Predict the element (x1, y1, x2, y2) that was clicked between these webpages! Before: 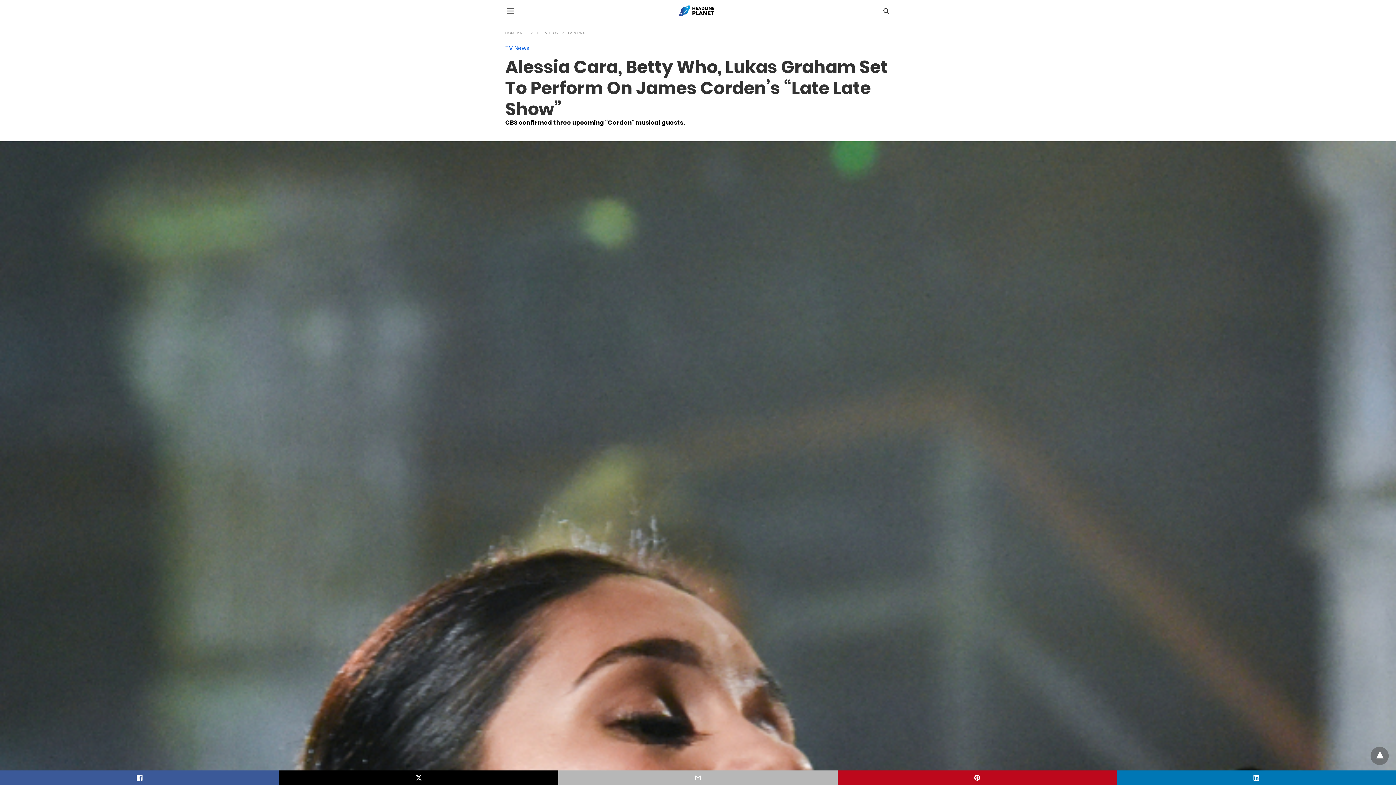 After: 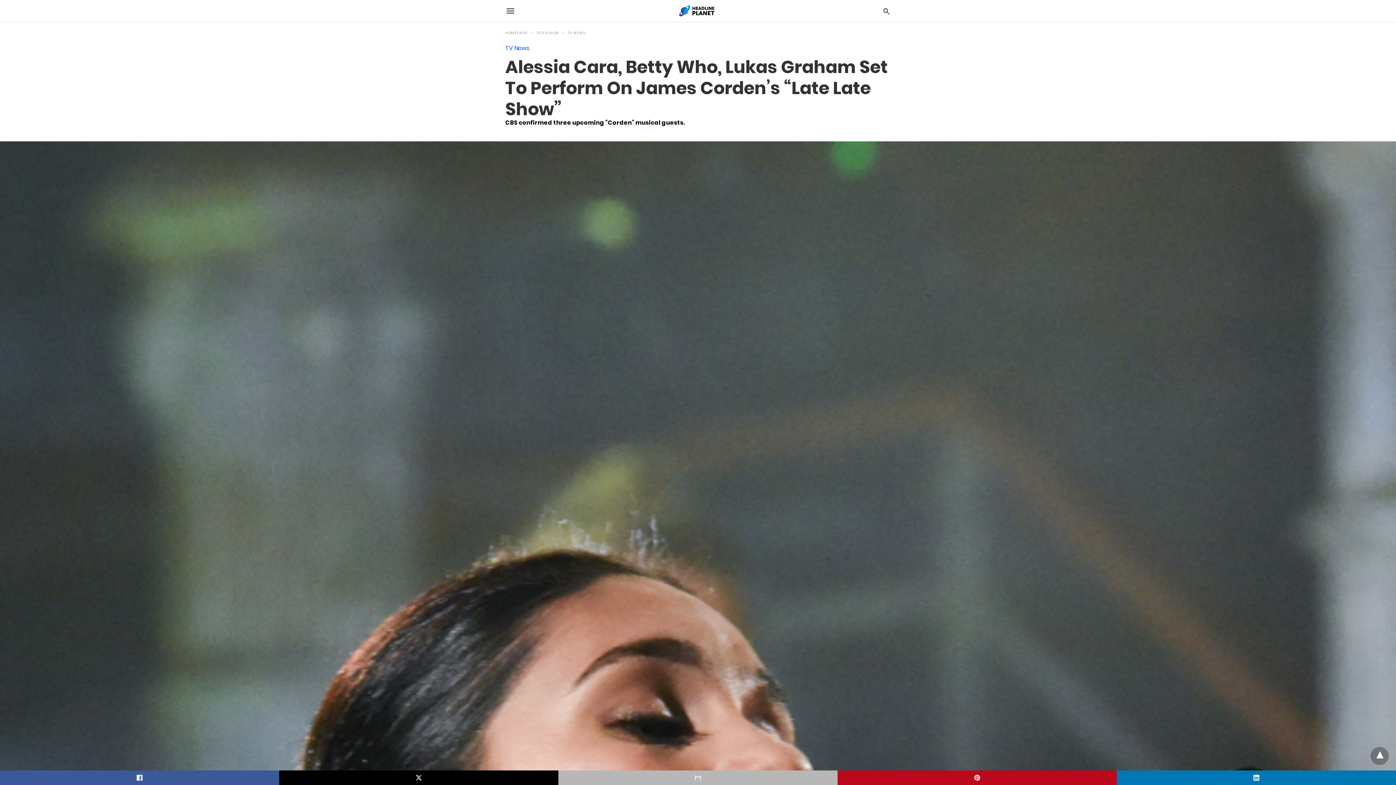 Action: bbox: (837, 770, 1117, 785)